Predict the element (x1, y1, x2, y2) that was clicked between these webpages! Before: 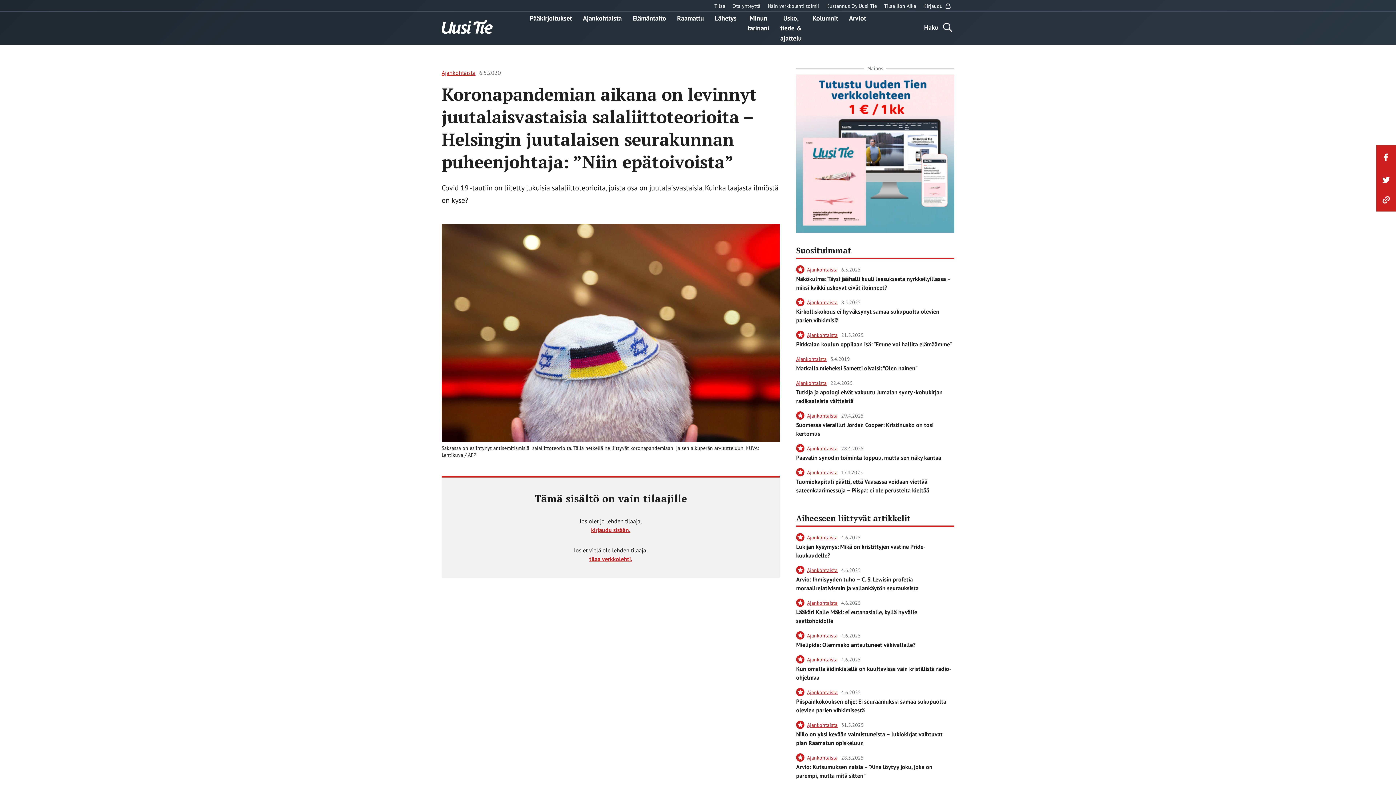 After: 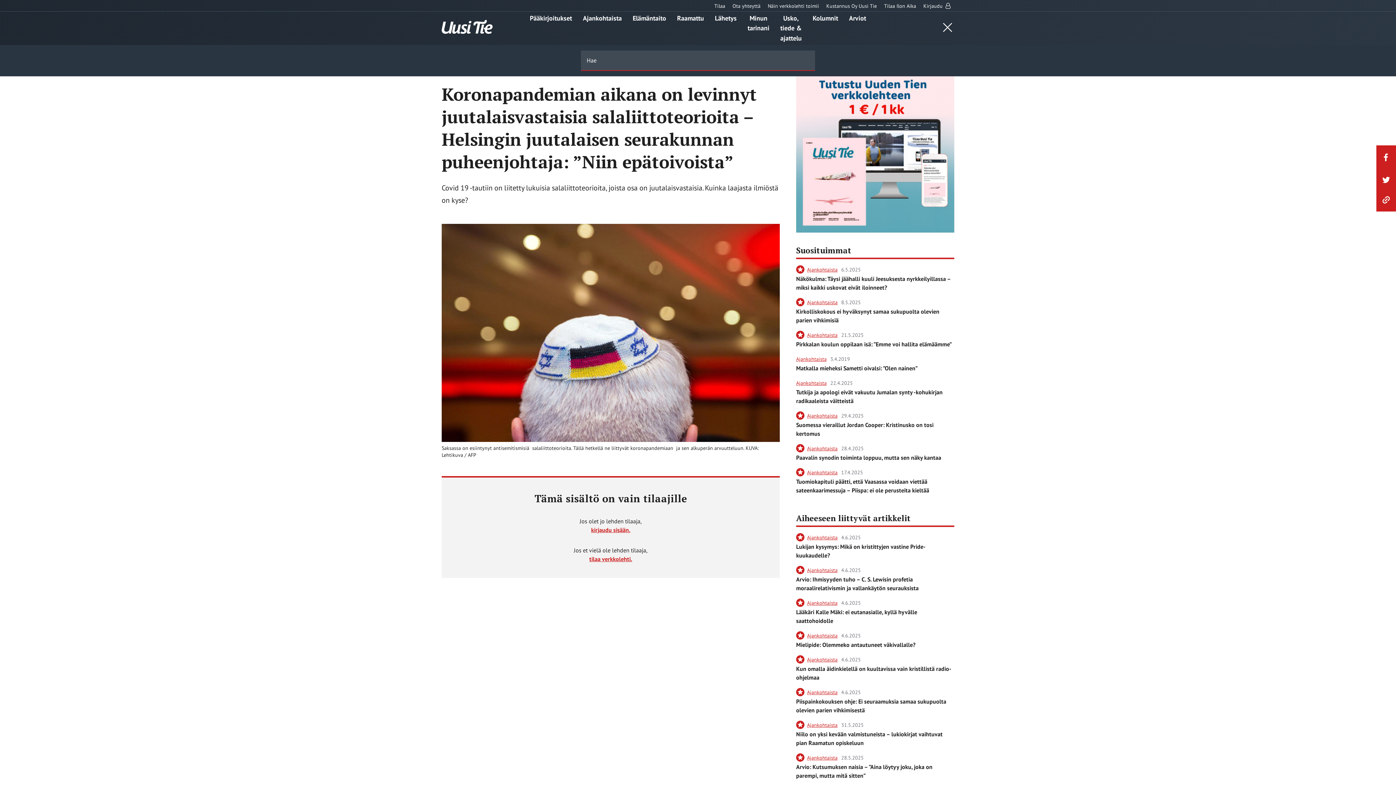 Action: label: Haku  bbox: (922, 22, 954, 34)